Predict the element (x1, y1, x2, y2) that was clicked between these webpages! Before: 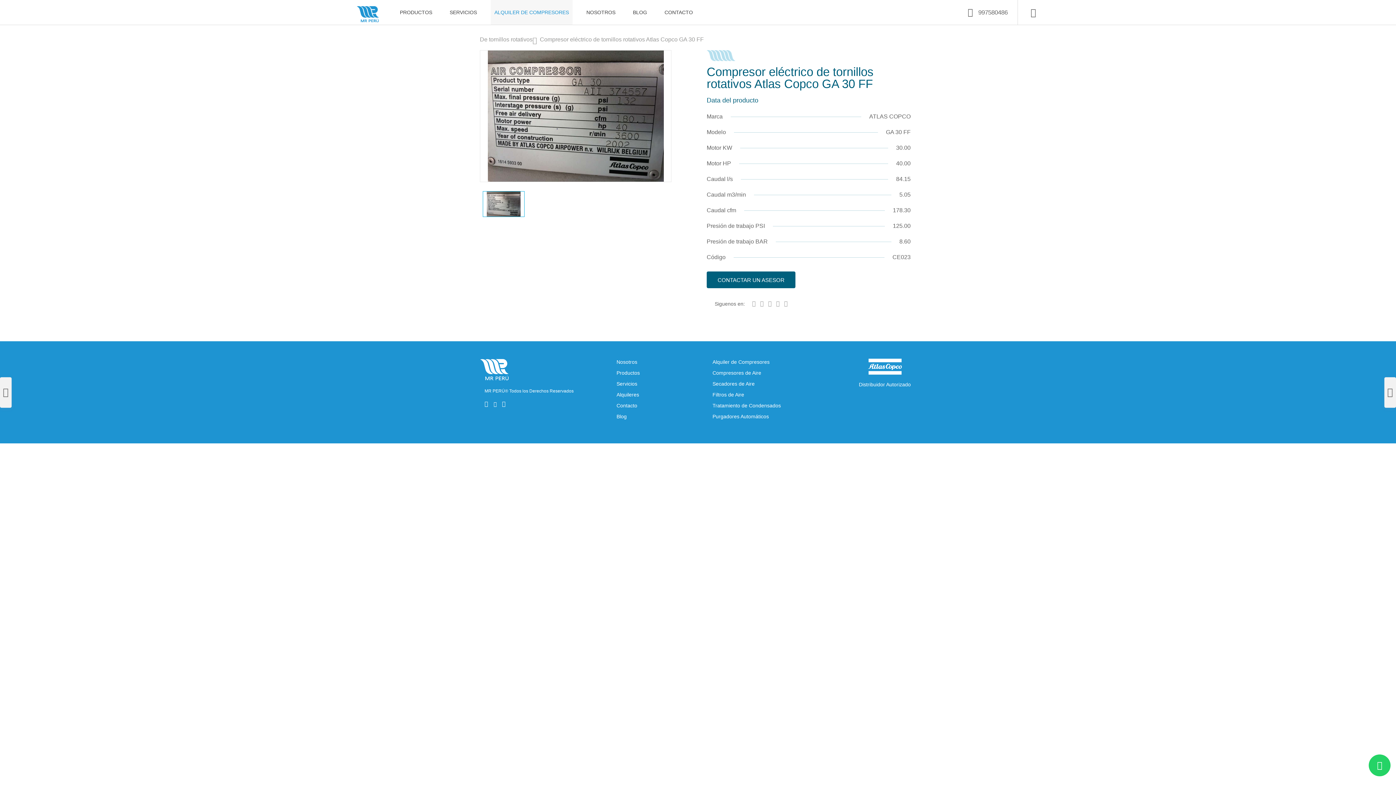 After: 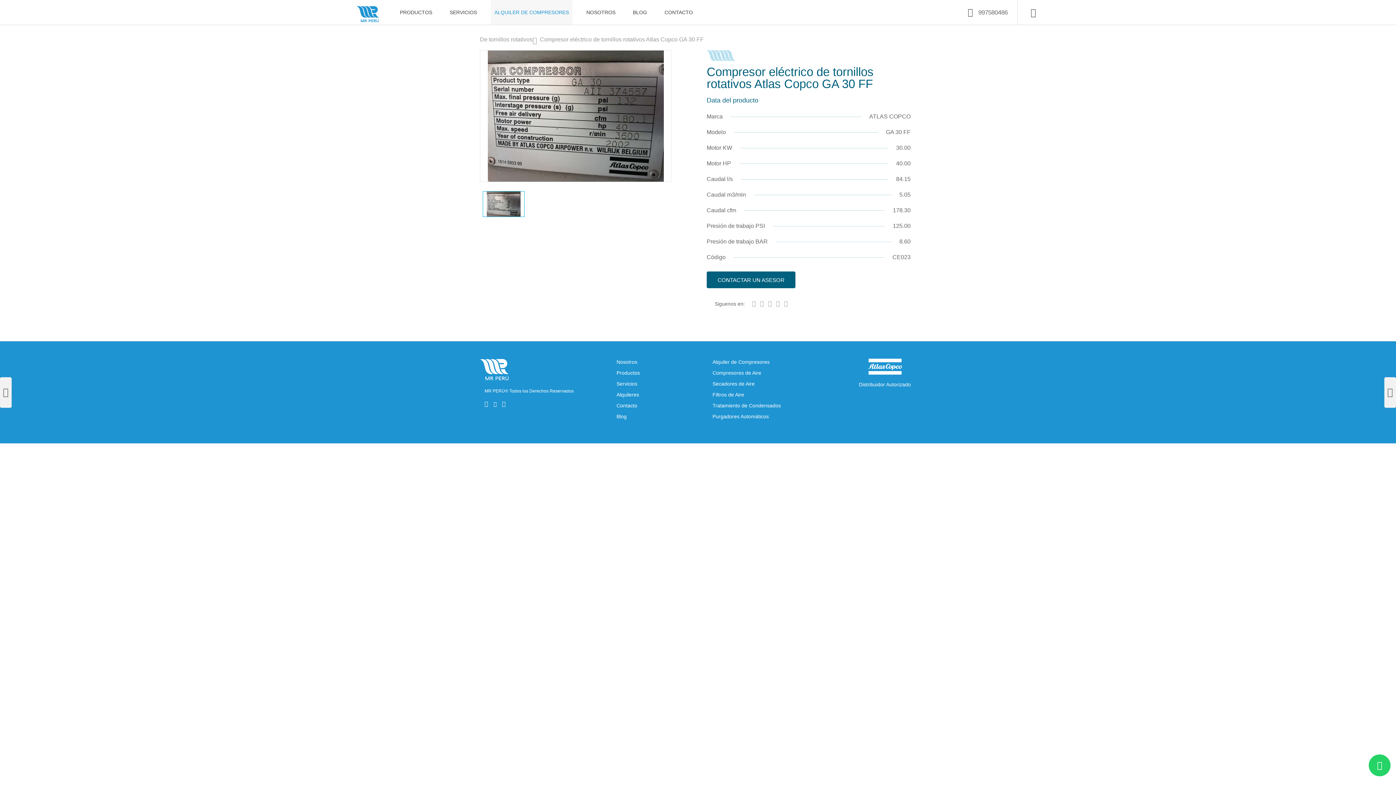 Action: bbox: (706, 160, 731, 166) label: Motor HP